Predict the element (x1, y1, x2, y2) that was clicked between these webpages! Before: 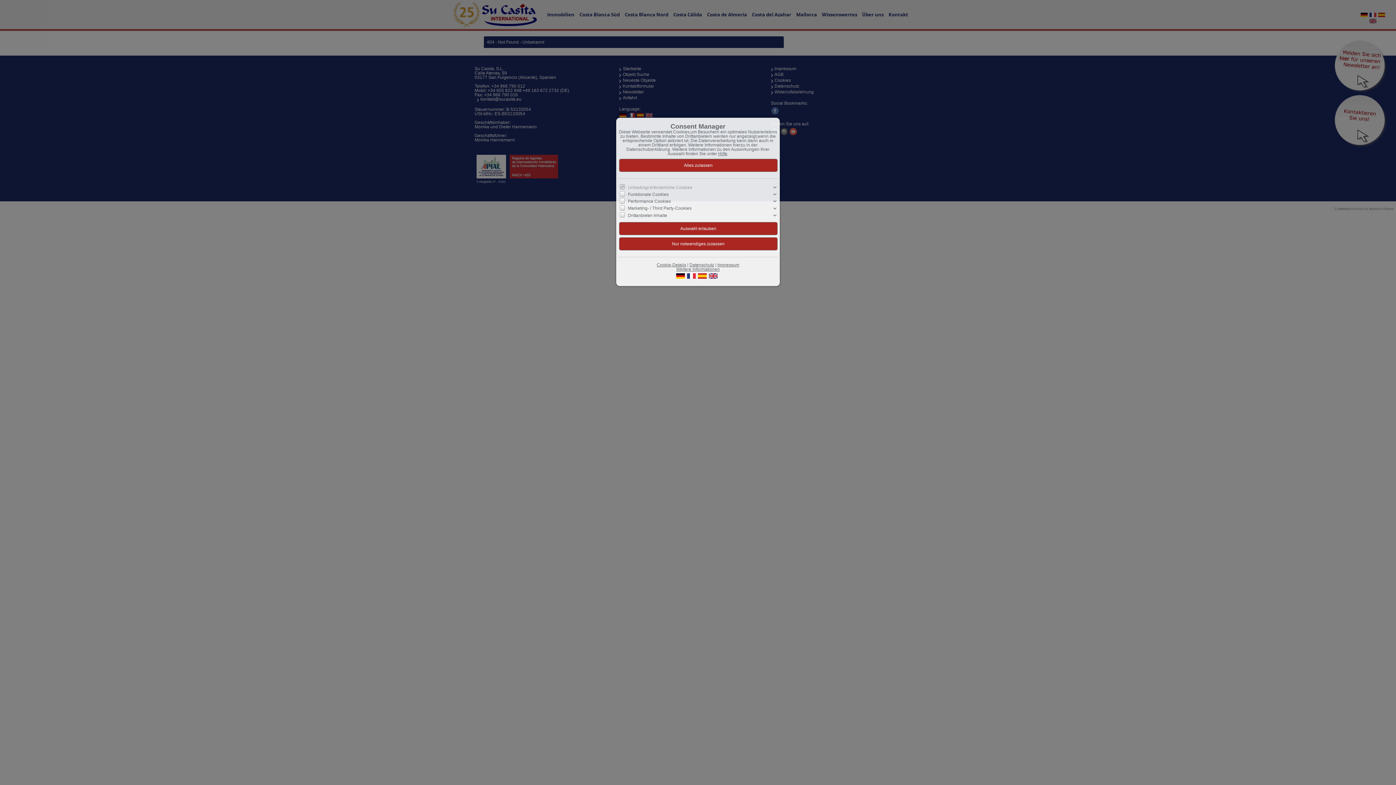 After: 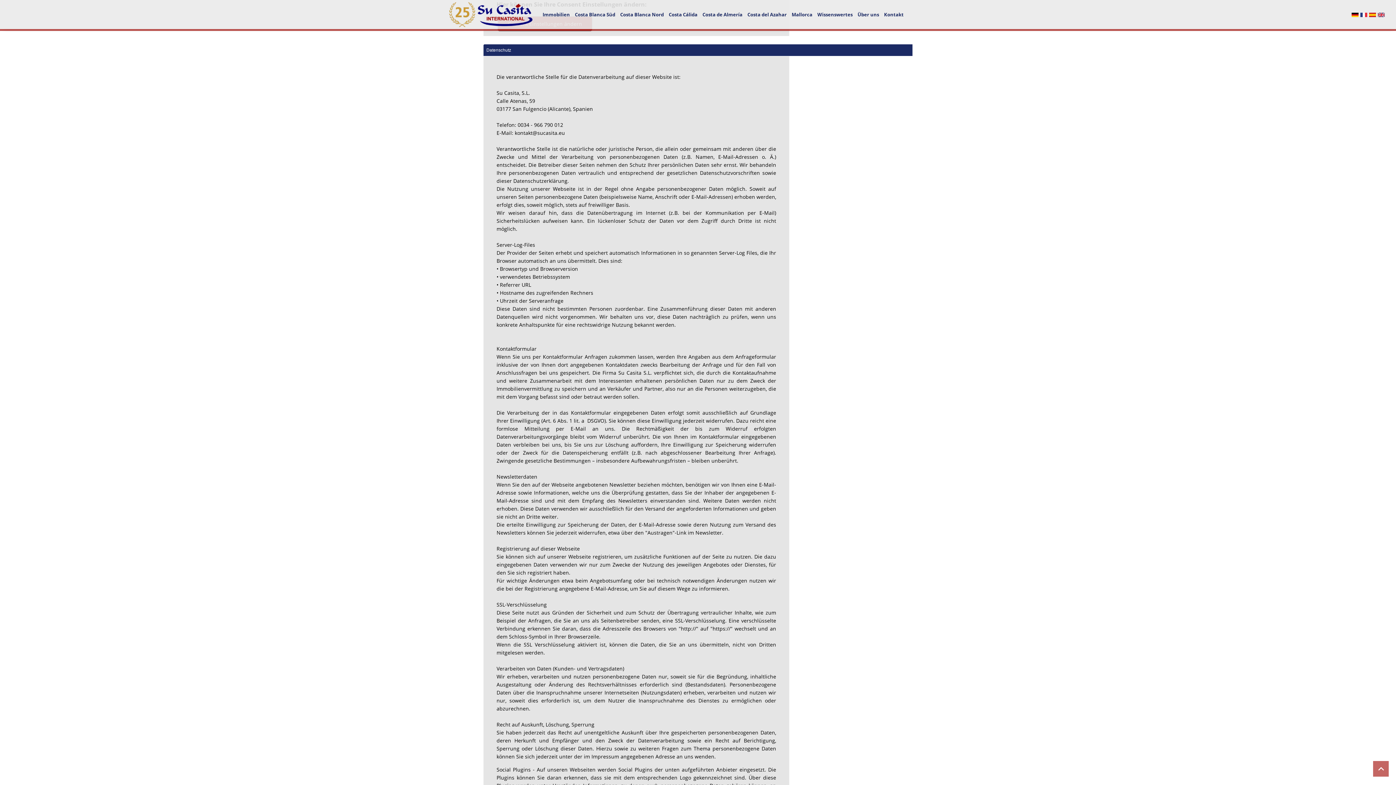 Action: bbox: (689, 262, 714, 267) label: Datenschutz